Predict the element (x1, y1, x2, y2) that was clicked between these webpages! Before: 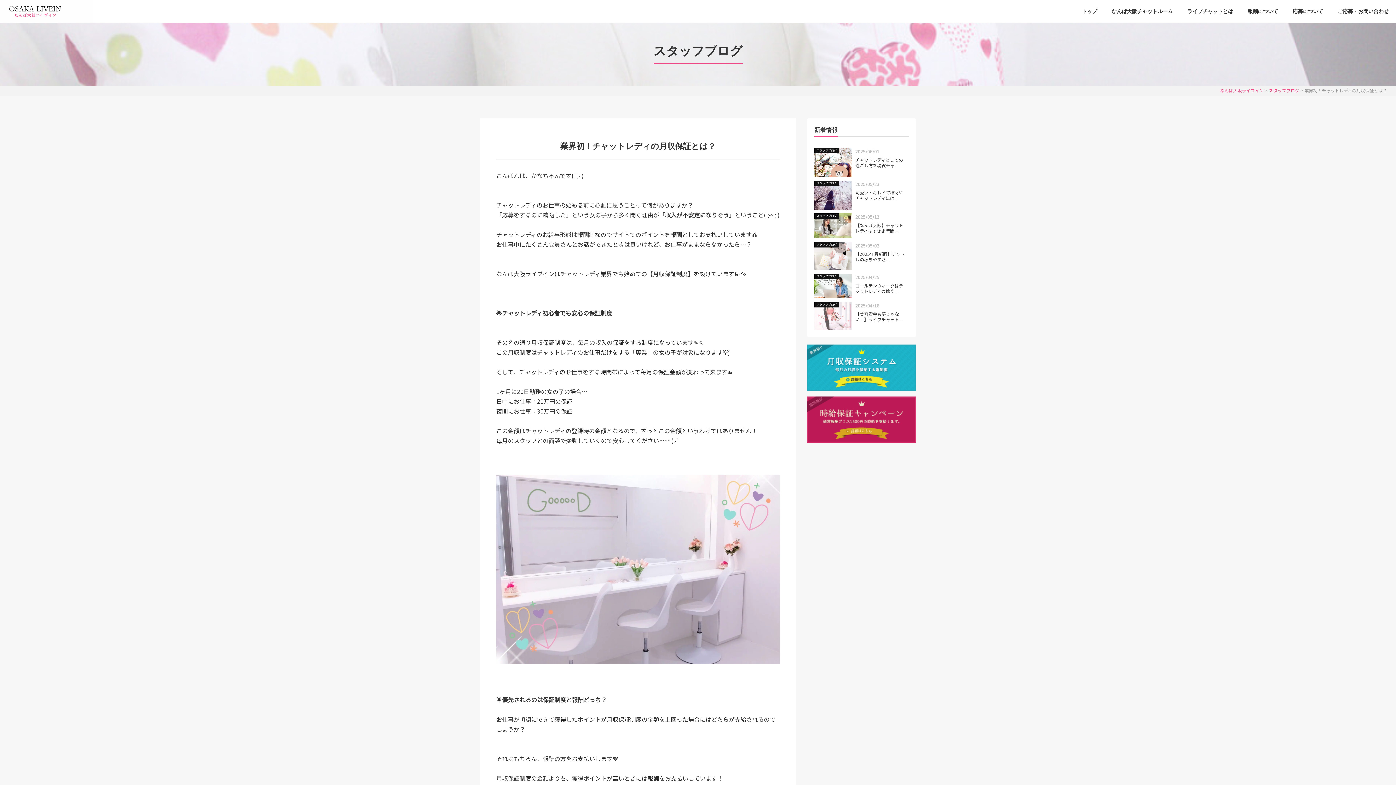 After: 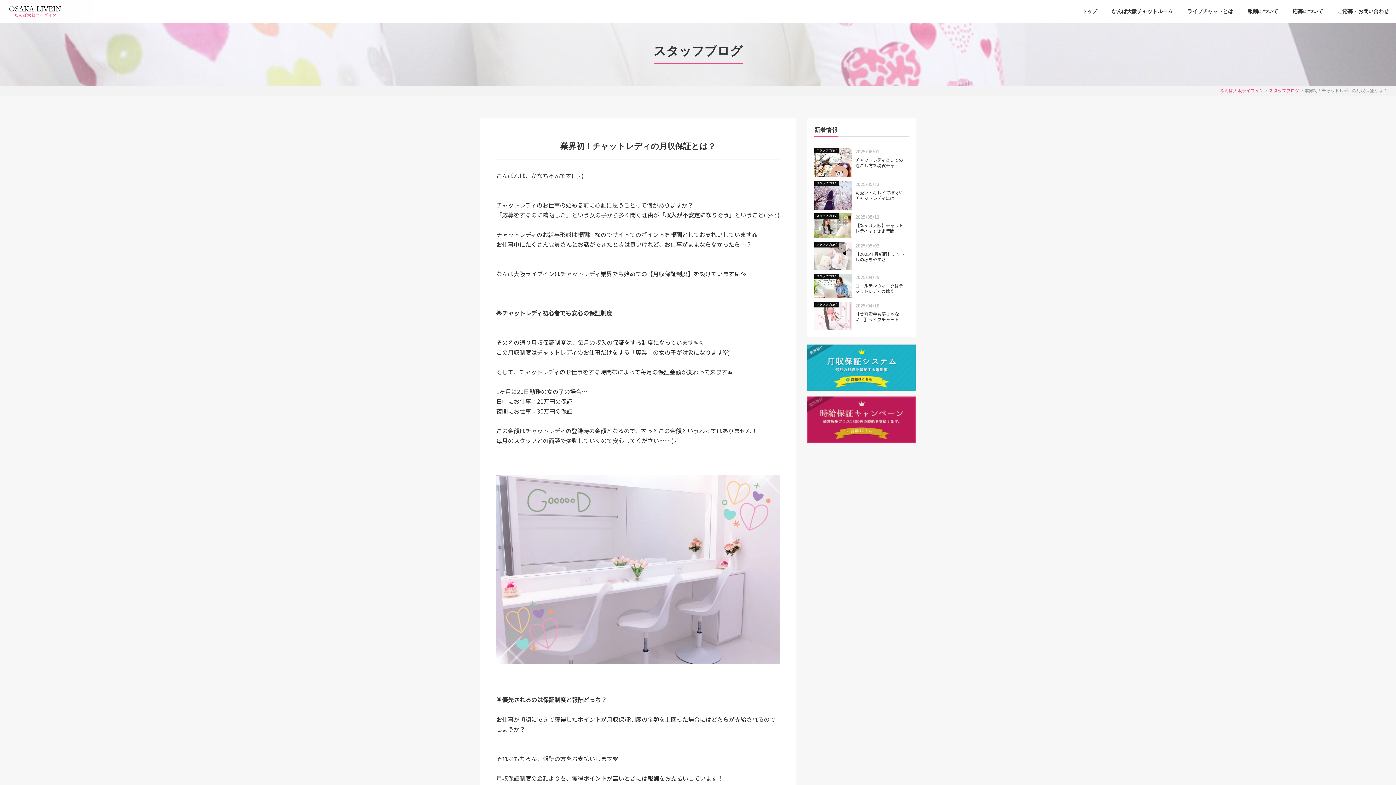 Action: bbox: (1320, 750, 1400, 759)